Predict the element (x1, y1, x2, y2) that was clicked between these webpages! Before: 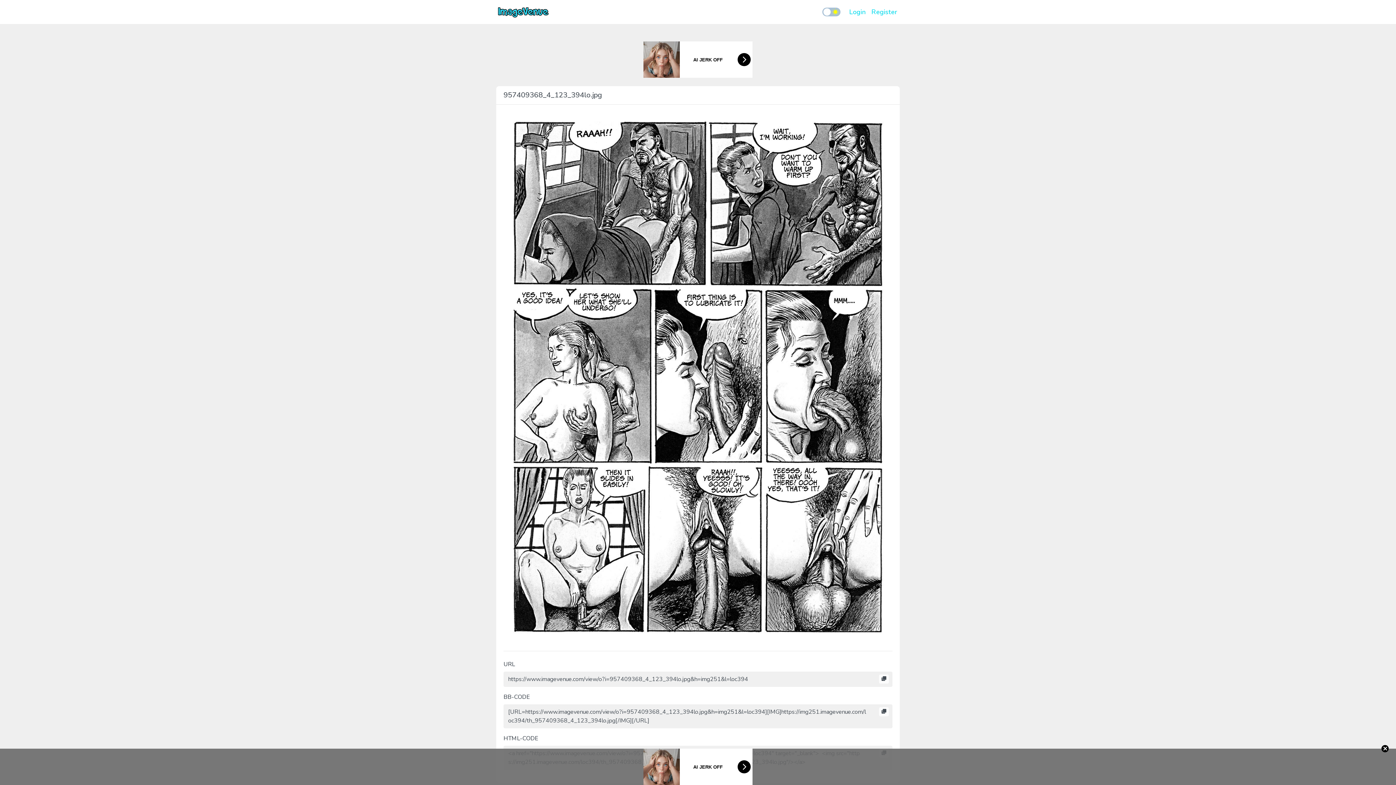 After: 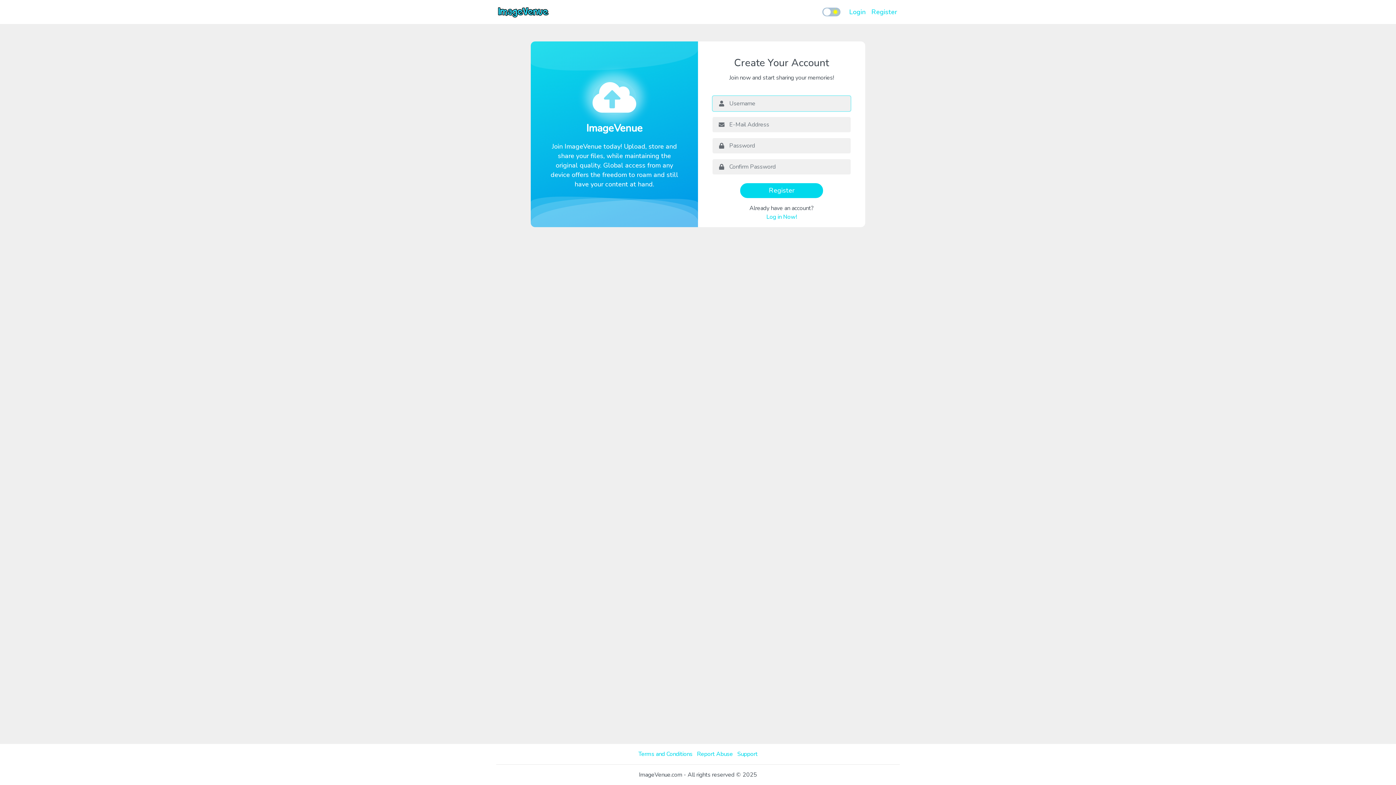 Action: bbox: (868, 4, 900, 19) label: Register